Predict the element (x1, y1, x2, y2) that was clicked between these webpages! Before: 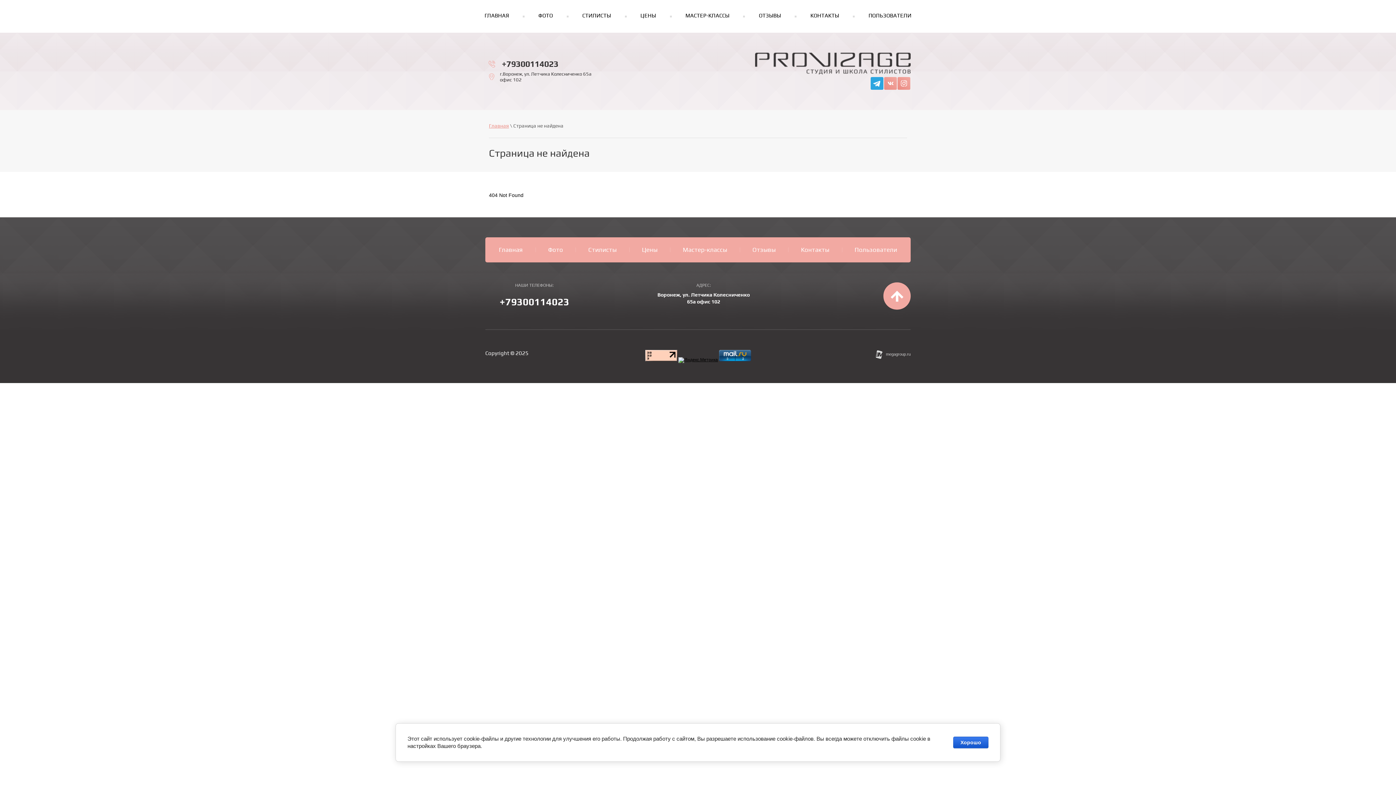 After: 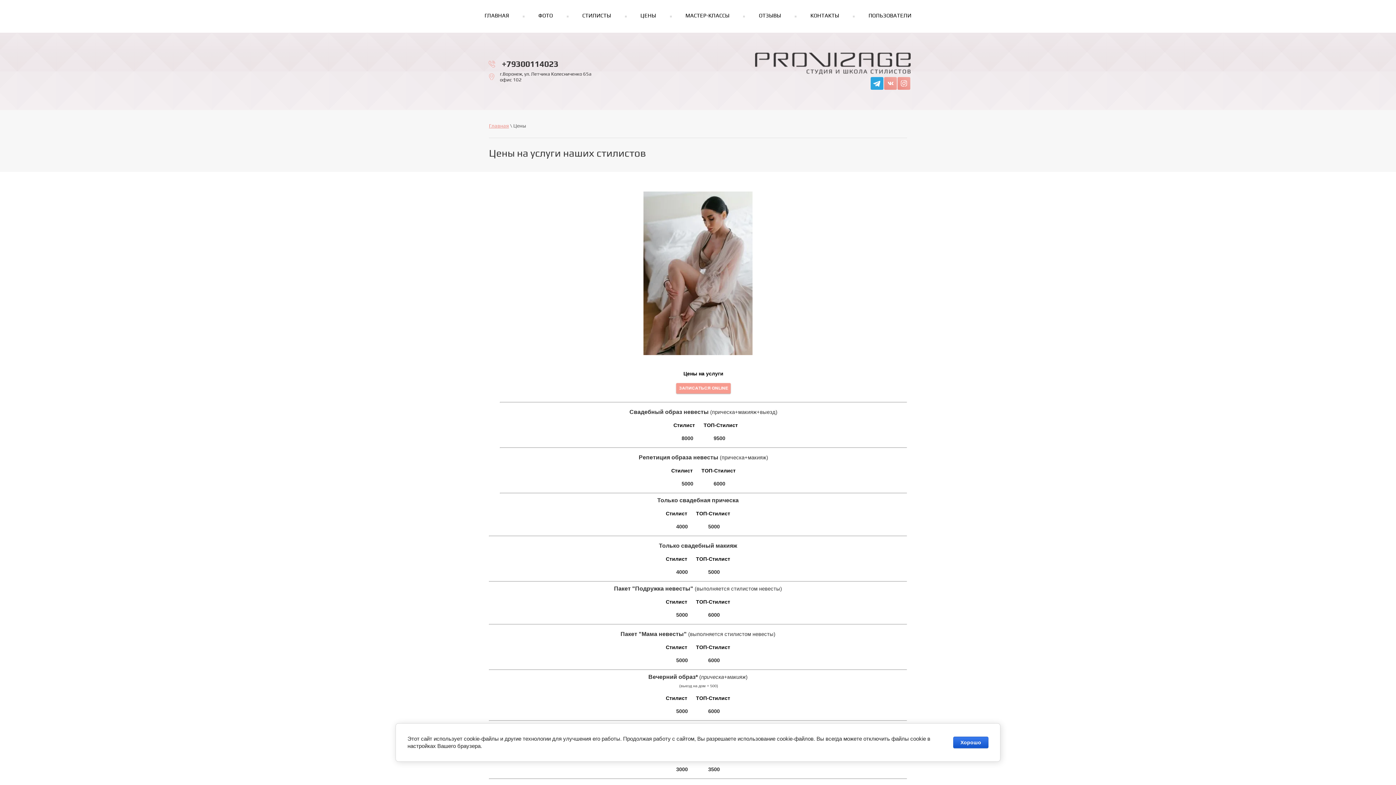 Action: label: Цены bbox: (631, 240, 668, 260)